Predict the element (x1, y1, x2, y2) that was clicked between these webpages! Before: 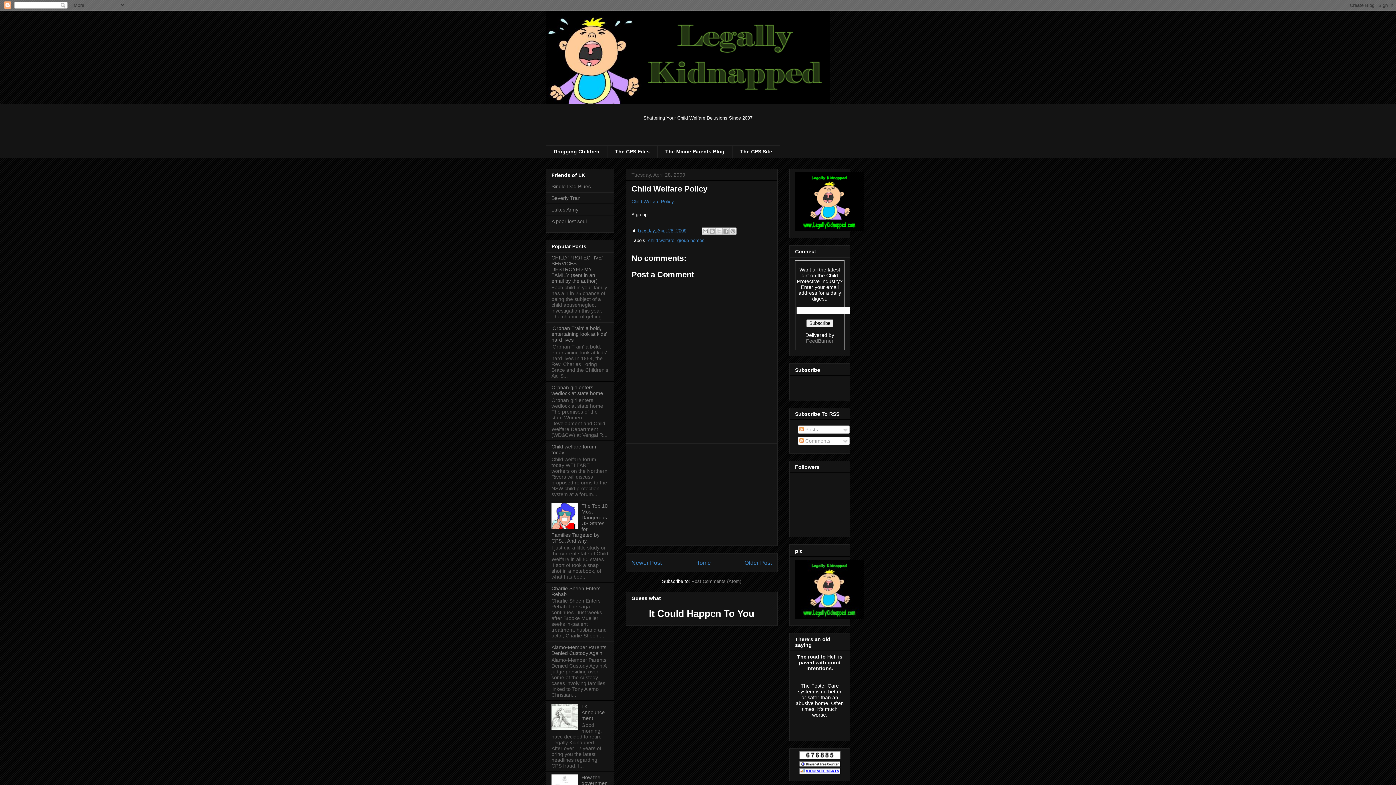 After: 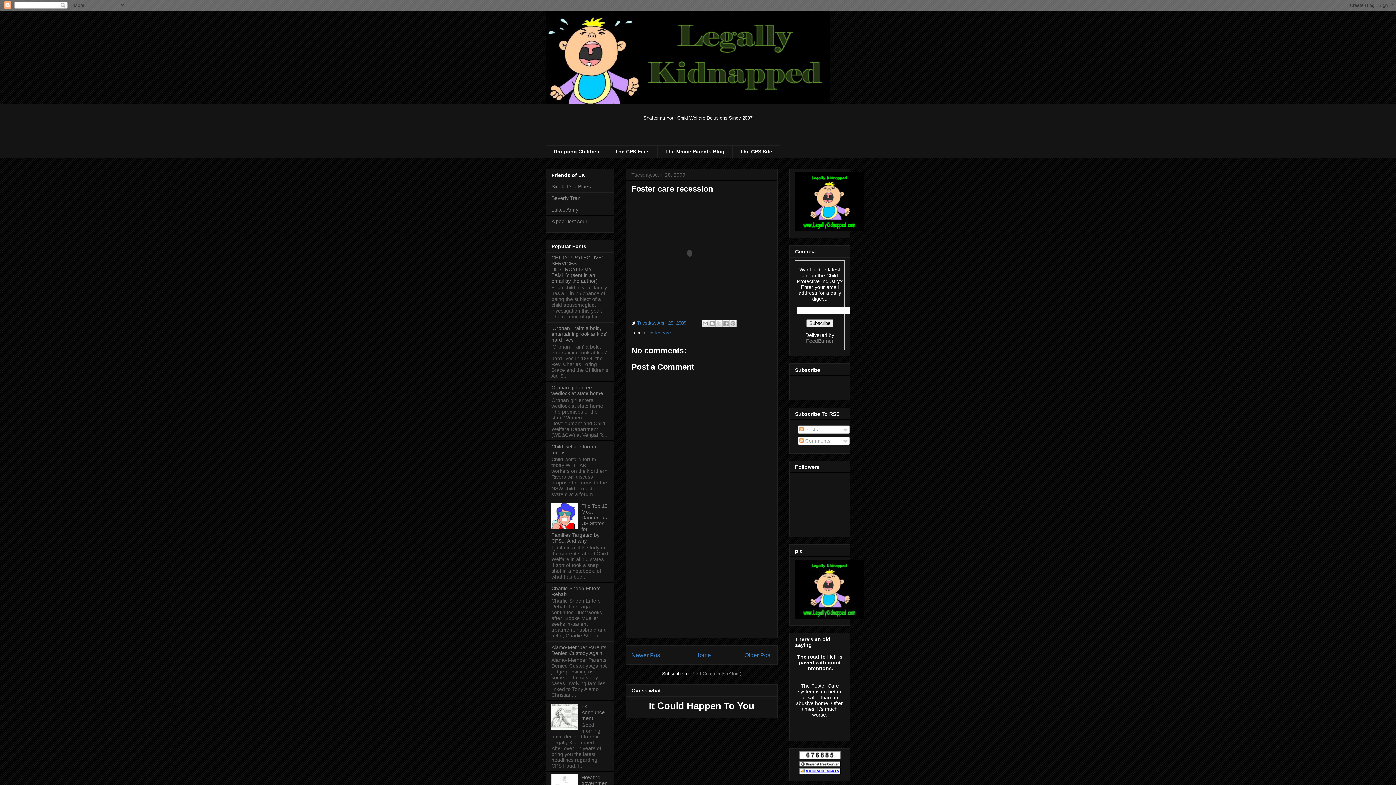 Action: bbox: (631, 560, 661, 566) label: Newer Post